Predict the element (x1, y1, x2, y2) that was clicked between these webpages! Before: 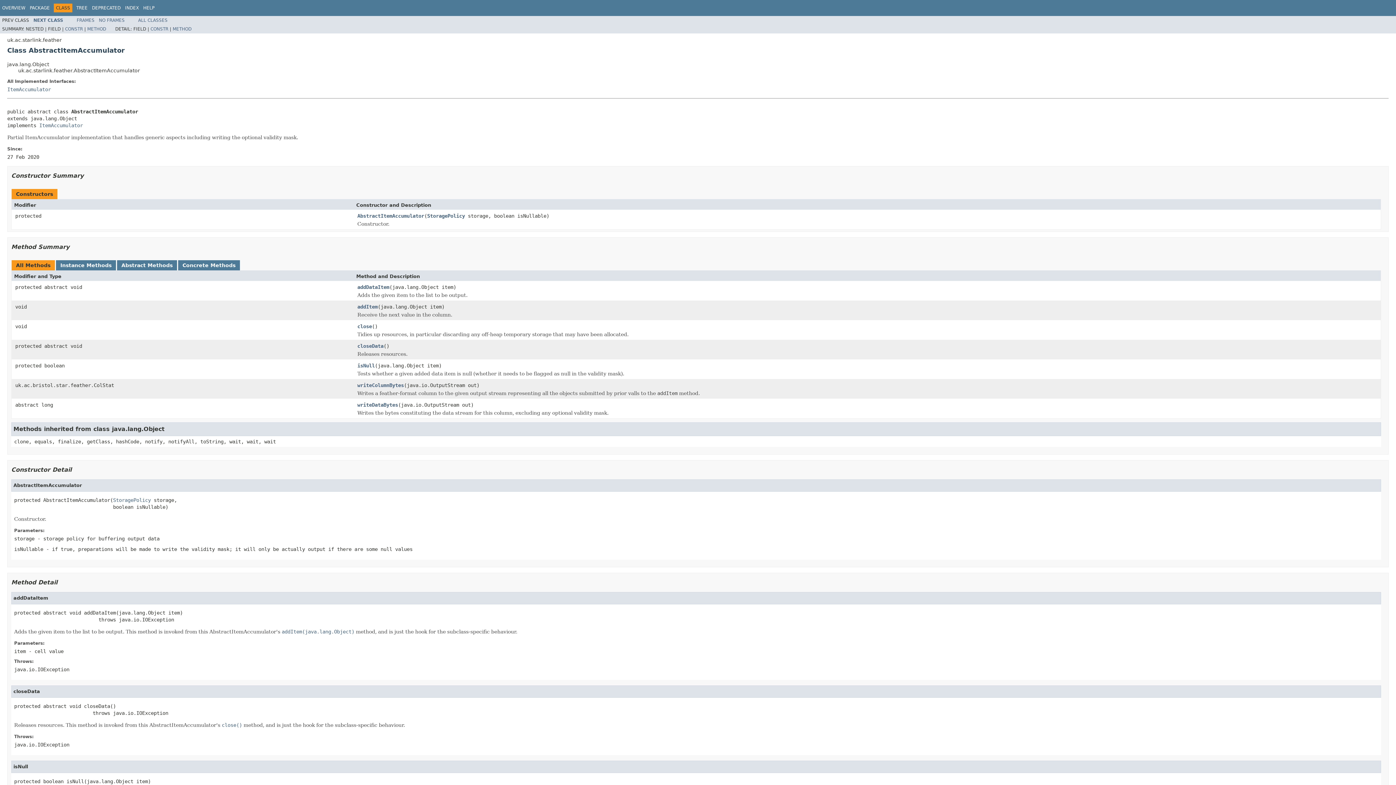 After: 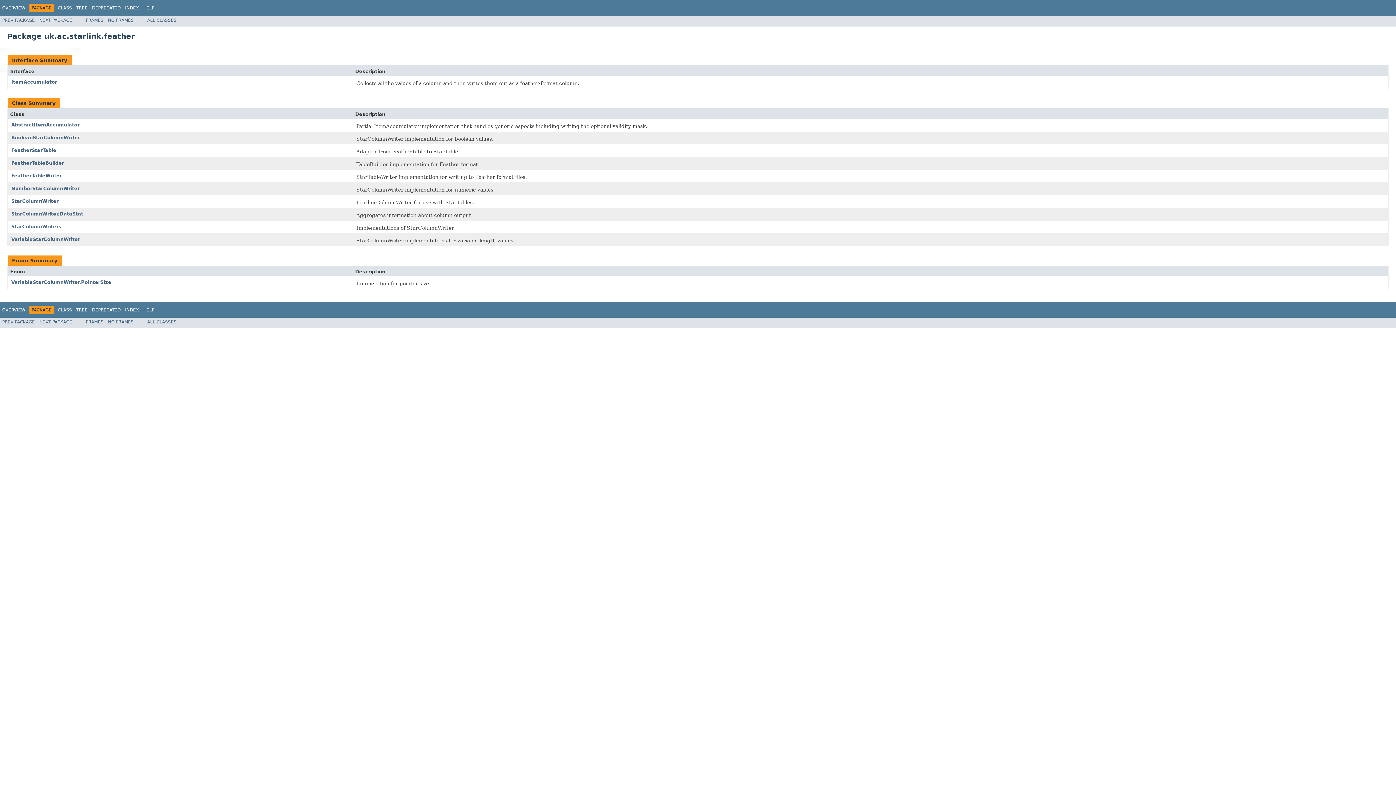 Action: label: PACKAGE bbox: (29, 5, 49, 10)